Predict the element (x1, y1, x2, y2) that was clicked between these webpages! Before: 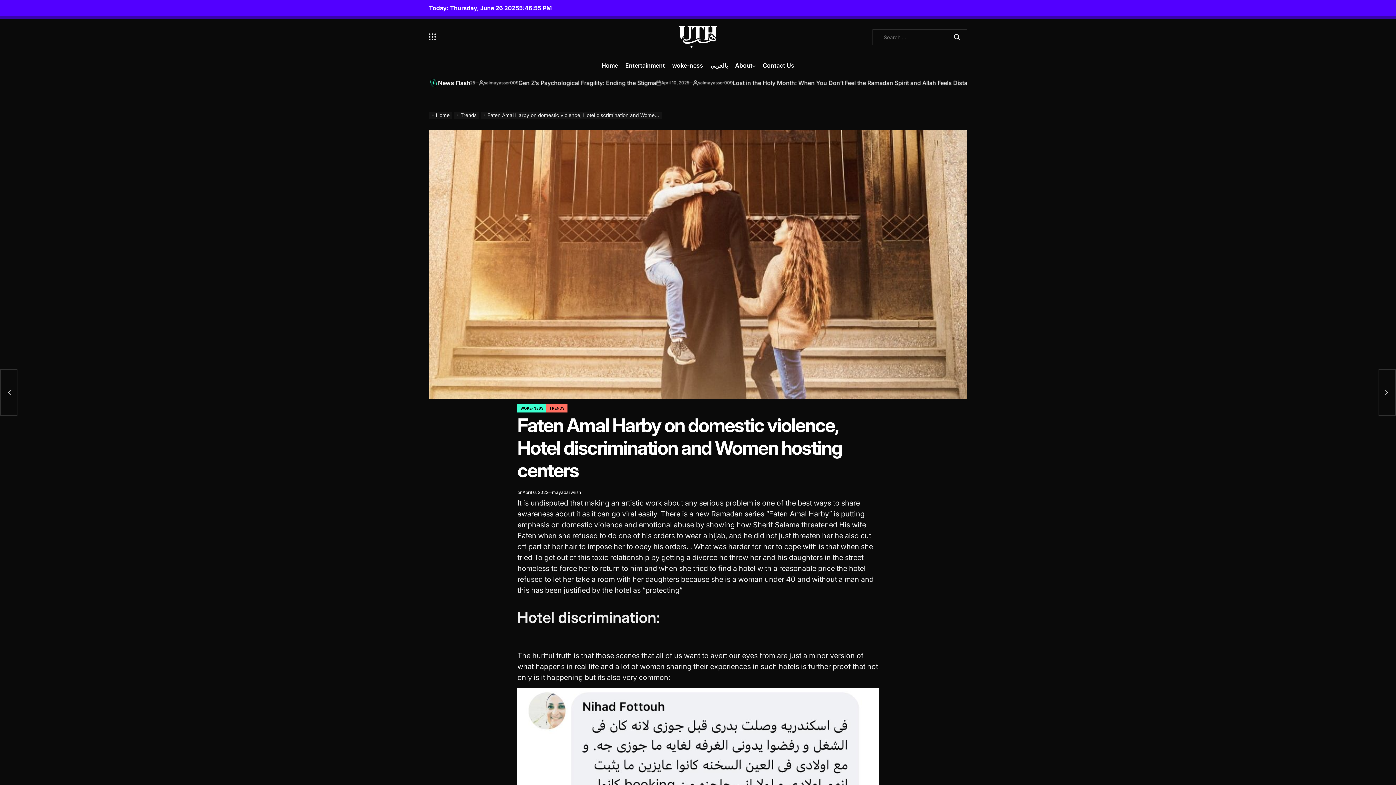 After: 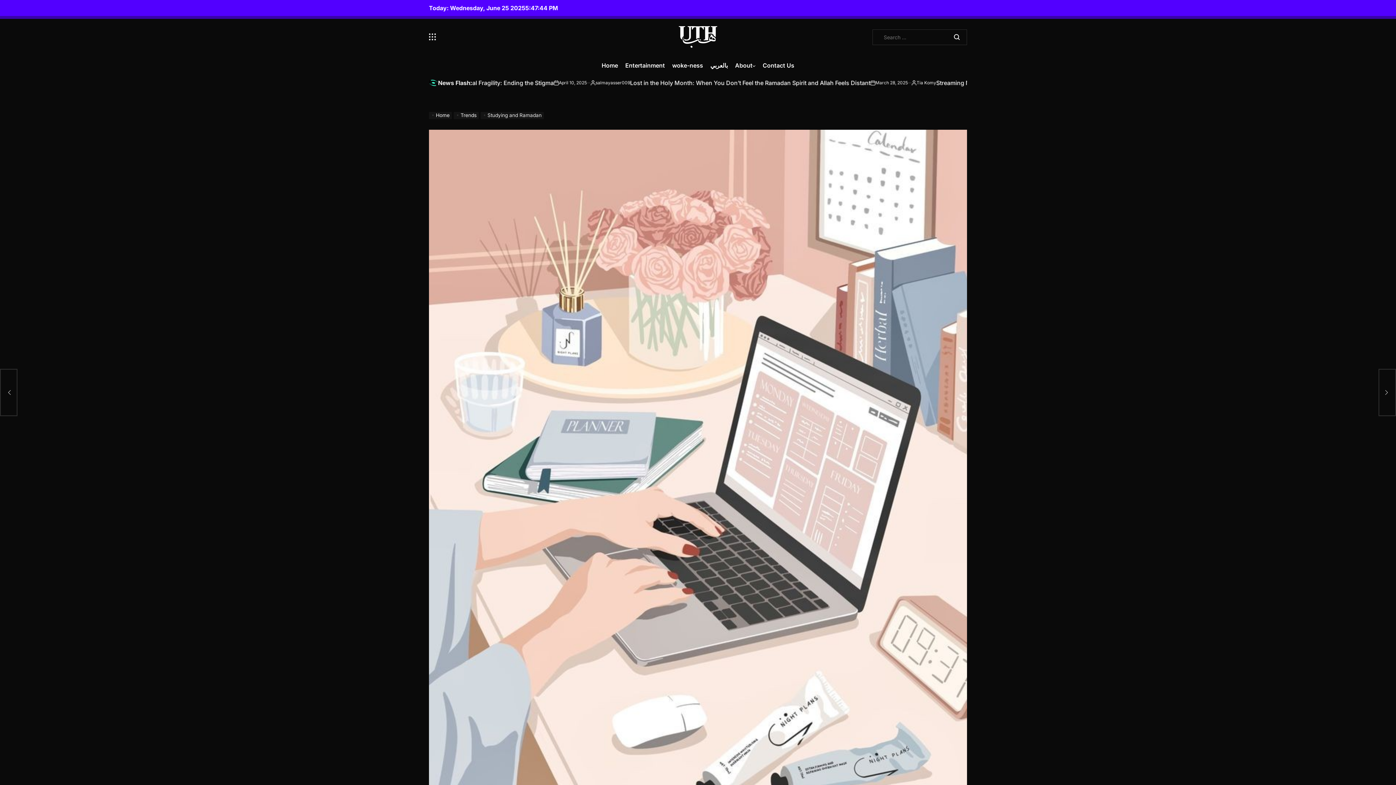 Action: bbox: (0, 369, 17, 416) label: Studying and Ramadan<br><br>